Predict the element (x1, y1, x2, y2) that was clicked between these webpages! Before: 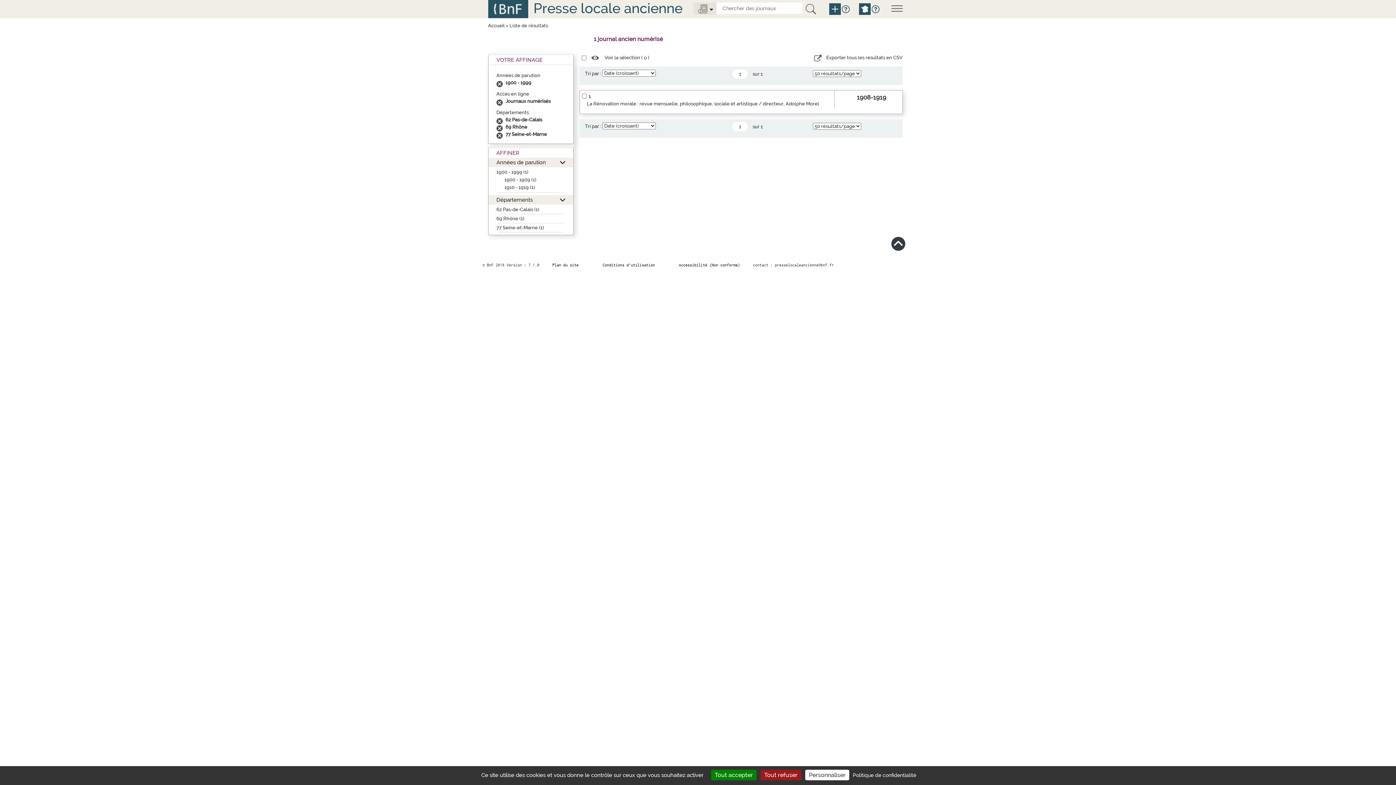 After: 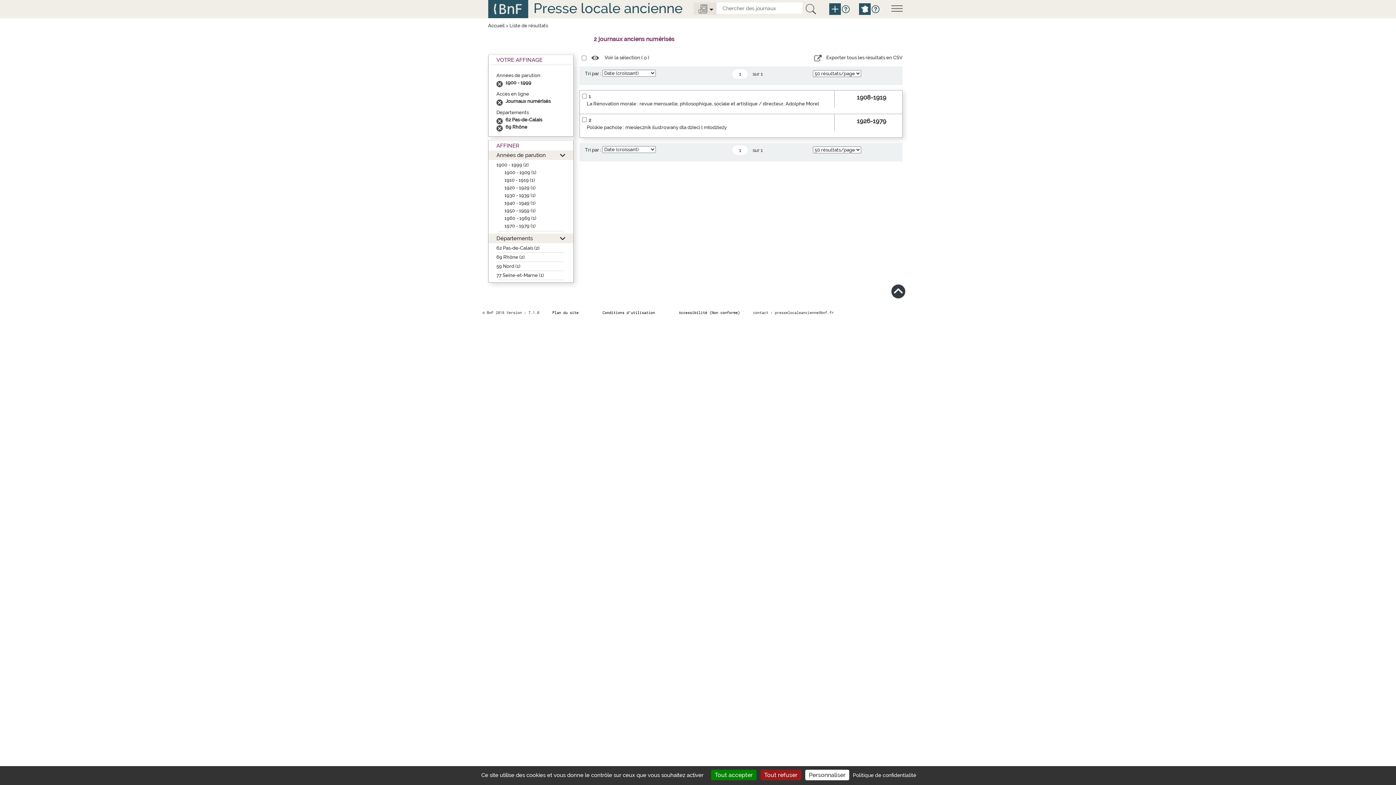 Action: bbox: (496, 131, 505, 137)